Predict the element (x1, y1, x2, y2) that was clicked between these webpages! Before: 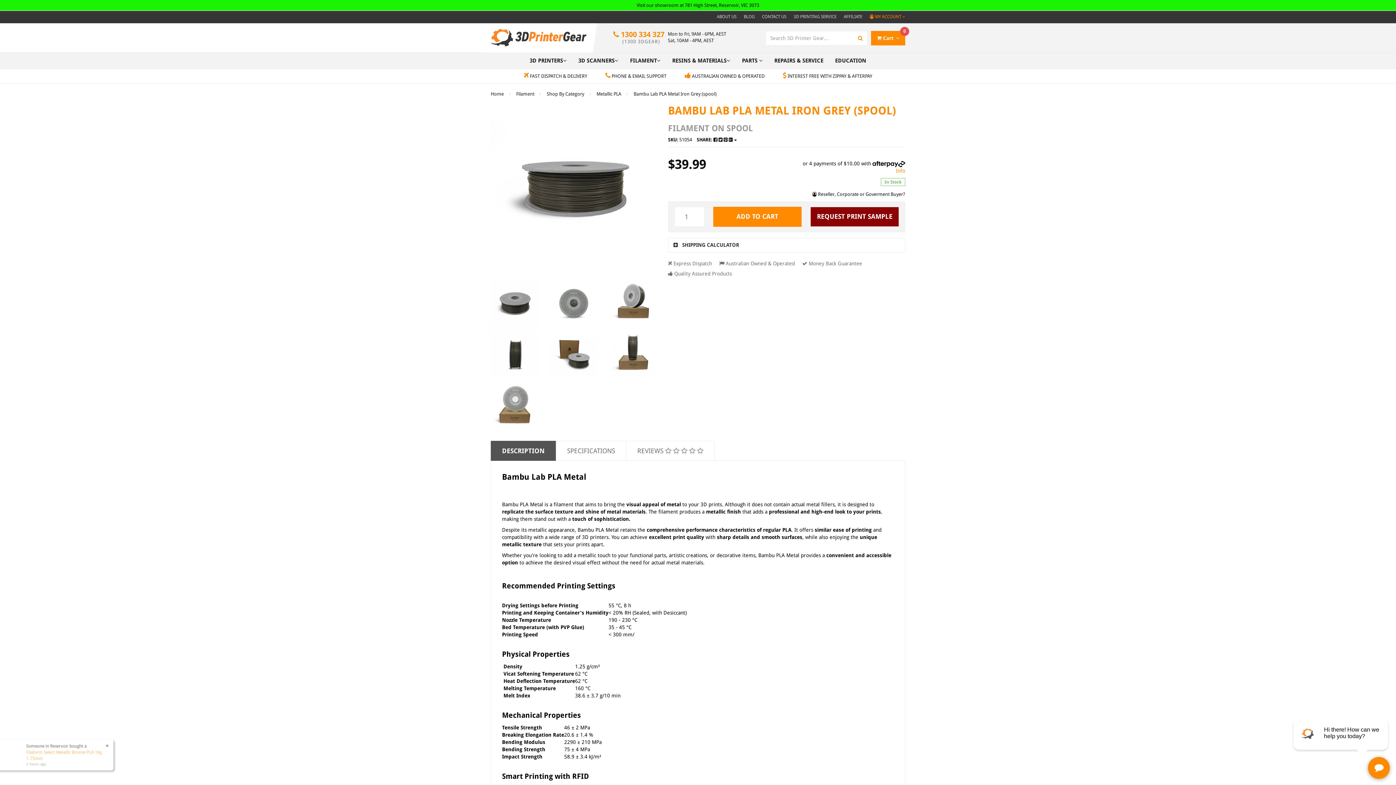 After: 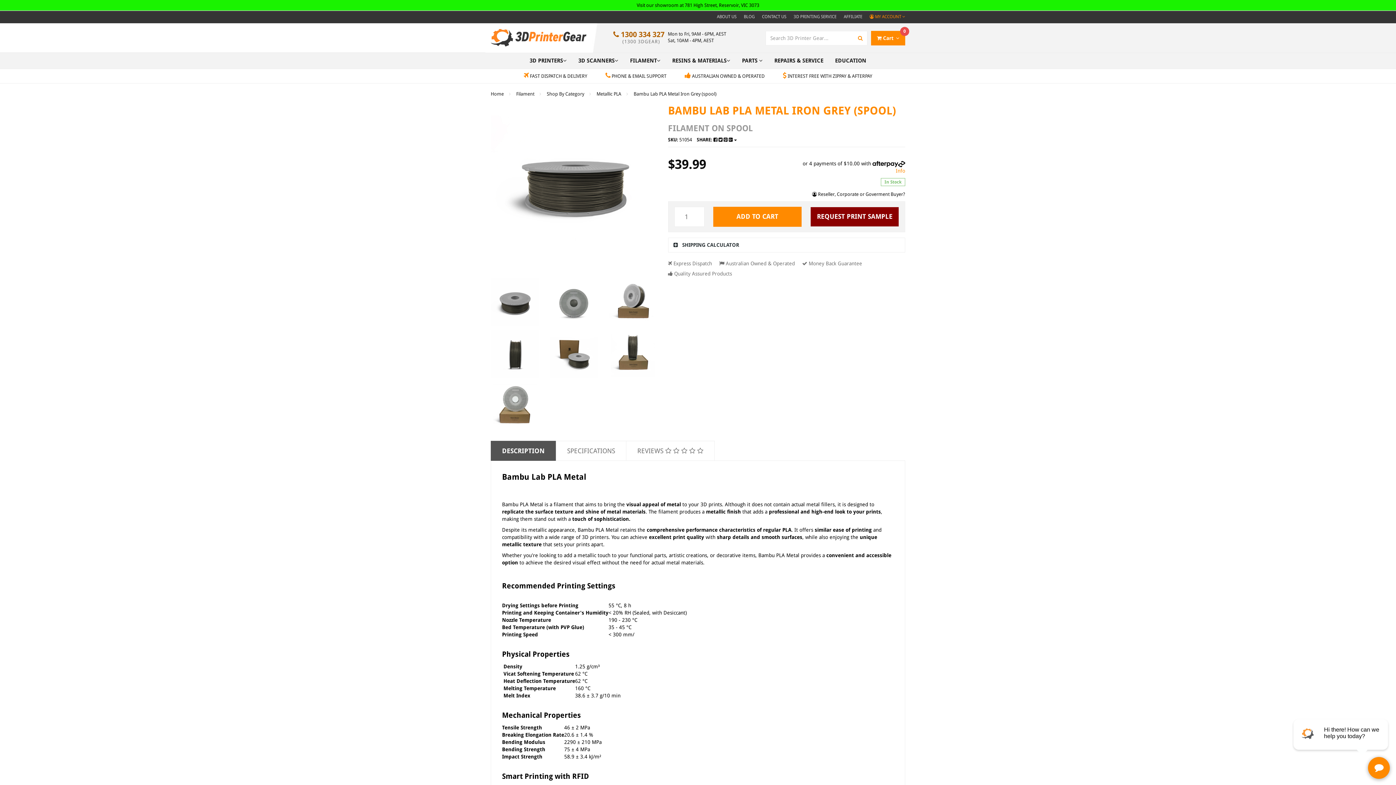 Action: label:  1300 334 327
(1300 3DGEAR) bbox: (613, 30, 664, 44)